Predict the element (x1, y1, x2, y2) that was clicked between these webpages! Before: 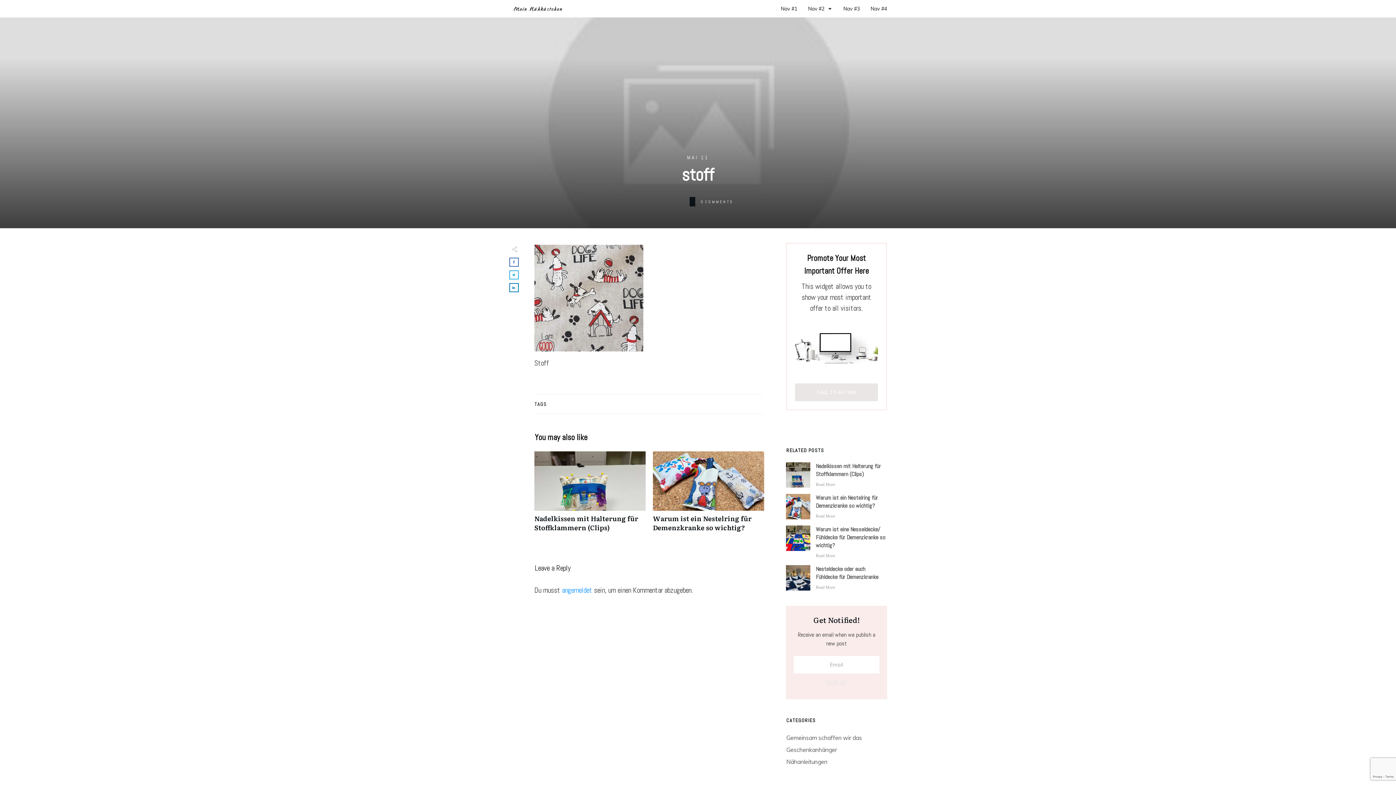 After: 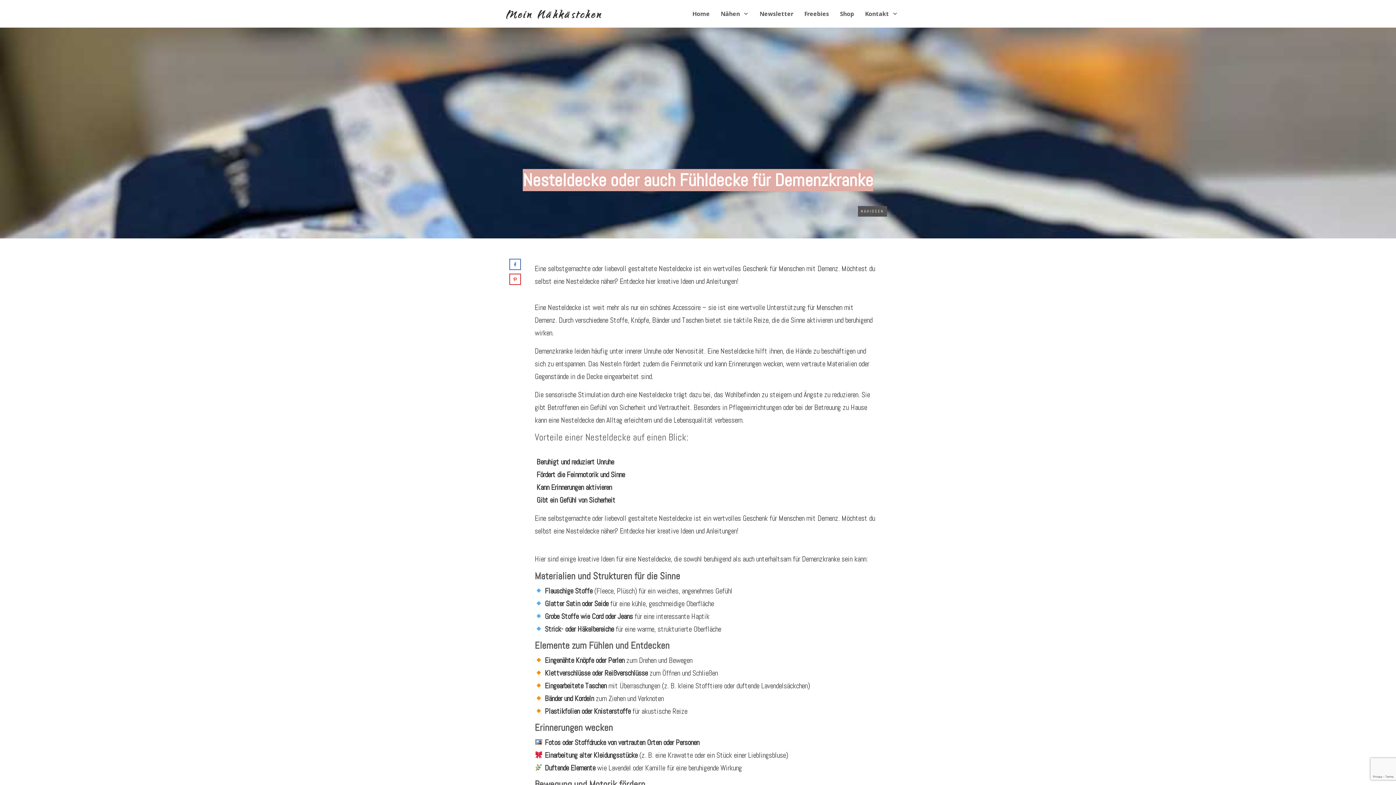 Action: label: Read More bbox: (816, 585, 835, 590)